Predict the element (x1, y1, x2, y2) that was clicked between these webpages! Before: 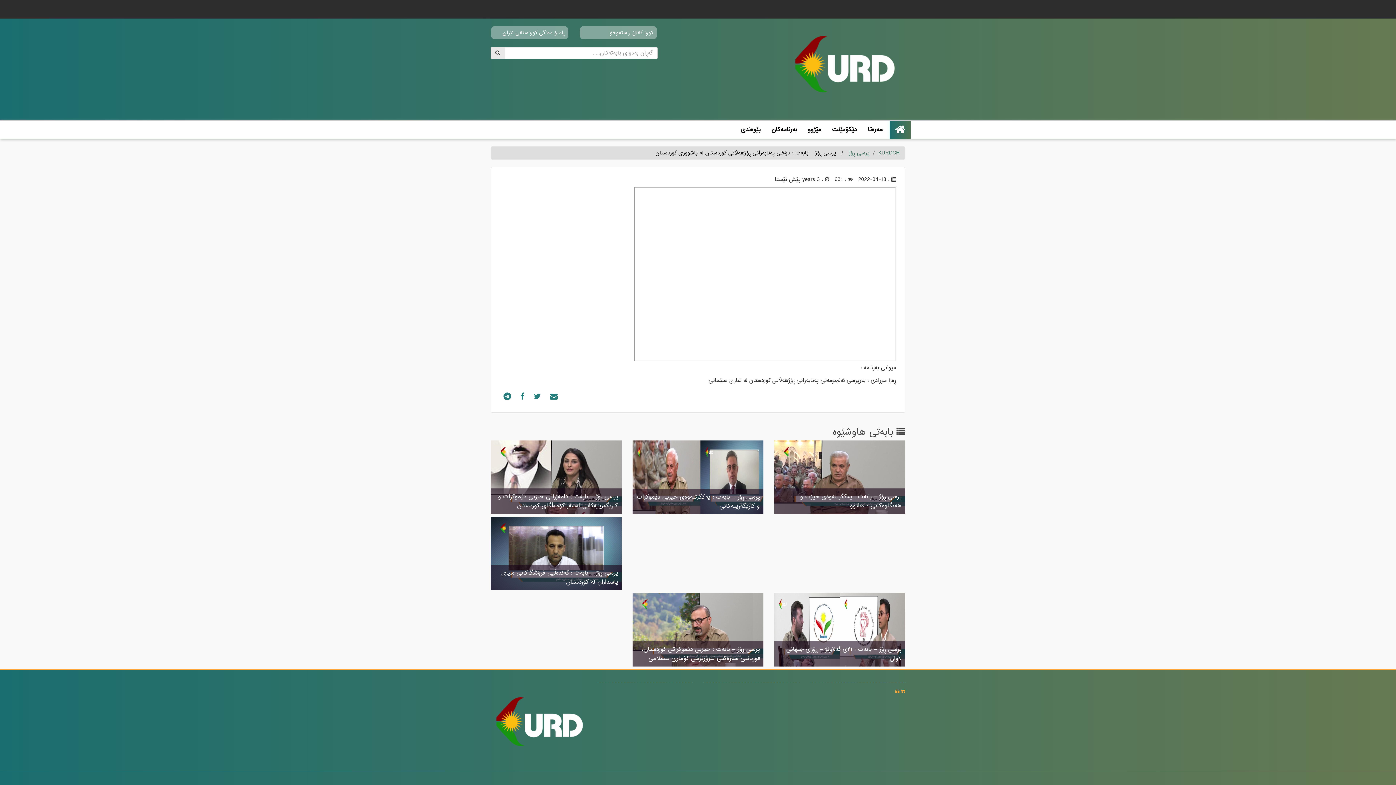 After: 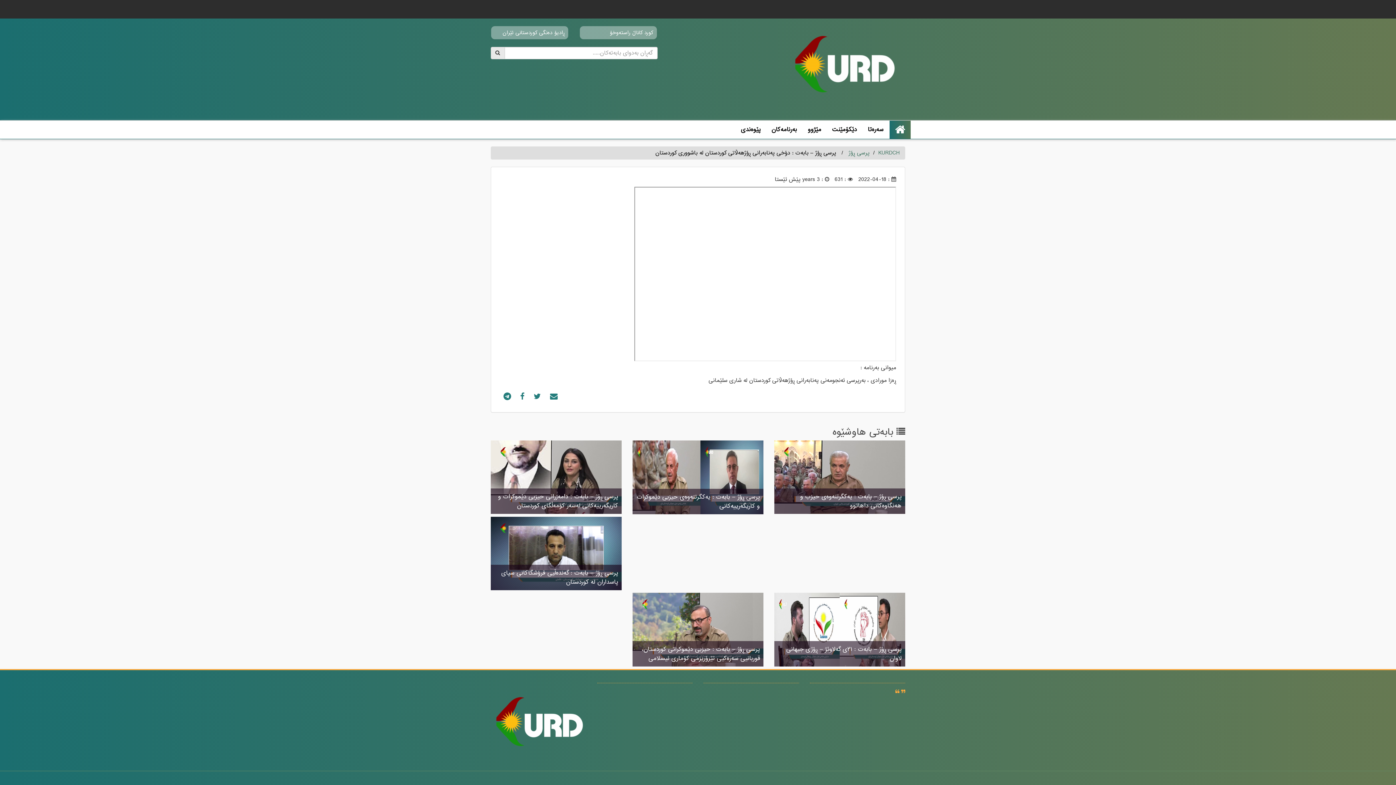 Action: bbox: (900, 0, 910, 18)